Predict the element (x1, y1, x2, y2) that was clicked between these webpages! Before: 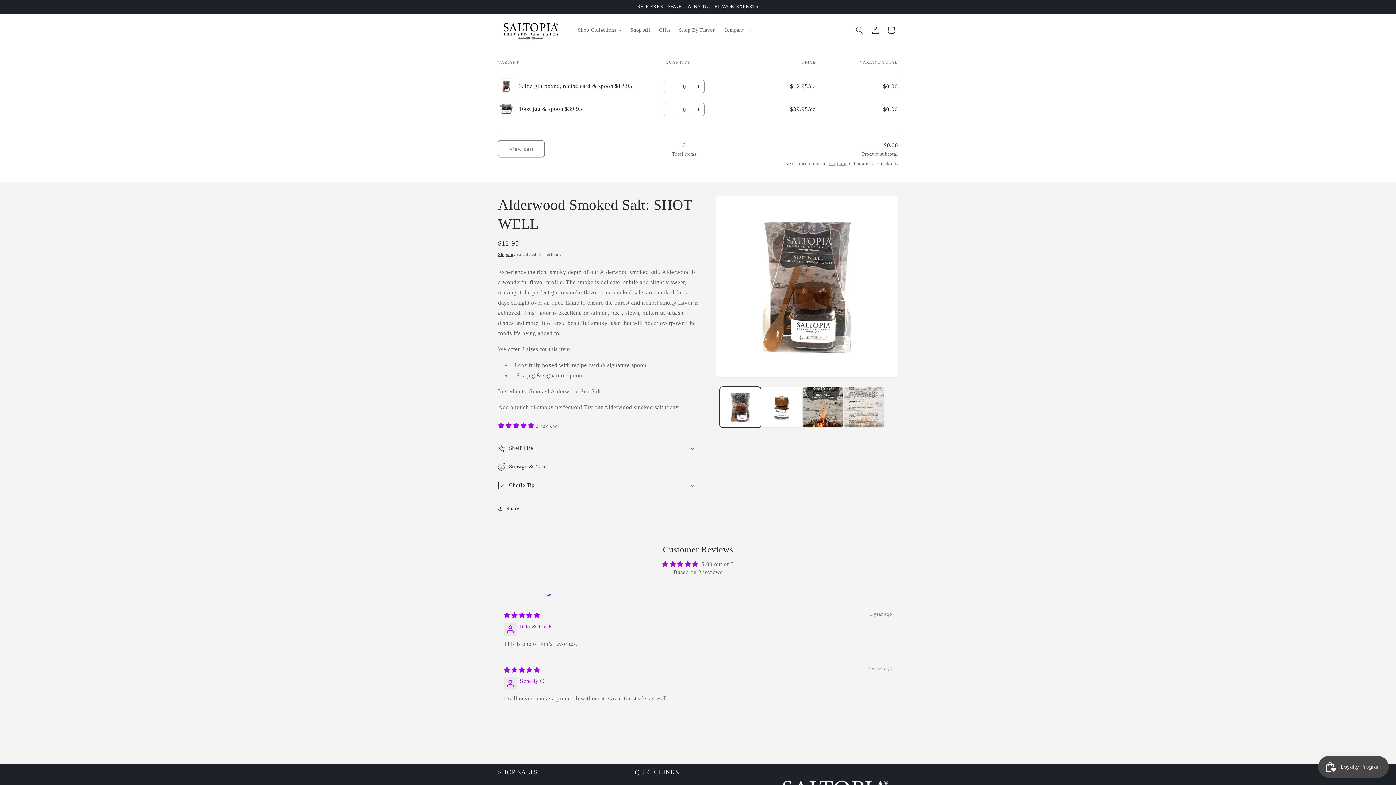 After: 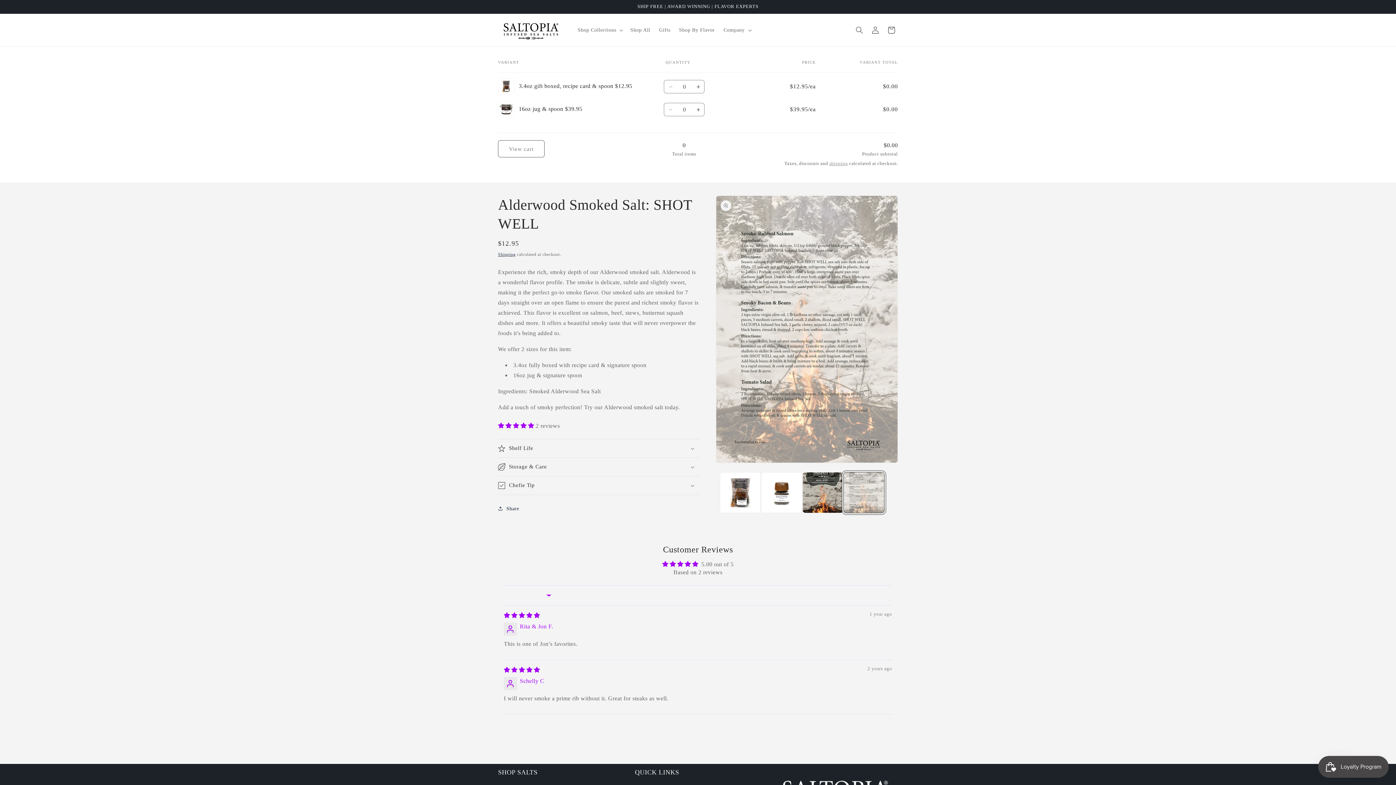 Action: bbox: (843, 386, 884, 428) label: Load image 4 in gallery view